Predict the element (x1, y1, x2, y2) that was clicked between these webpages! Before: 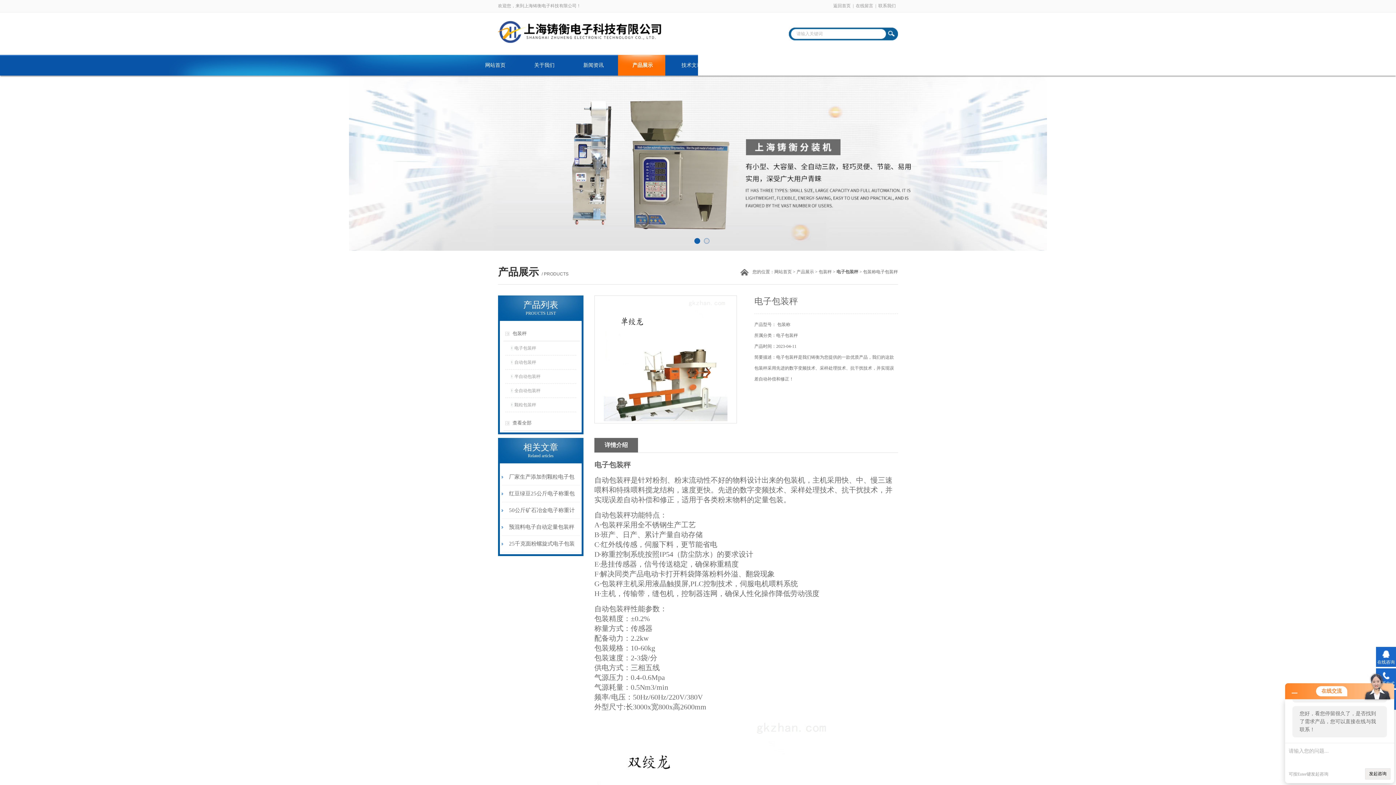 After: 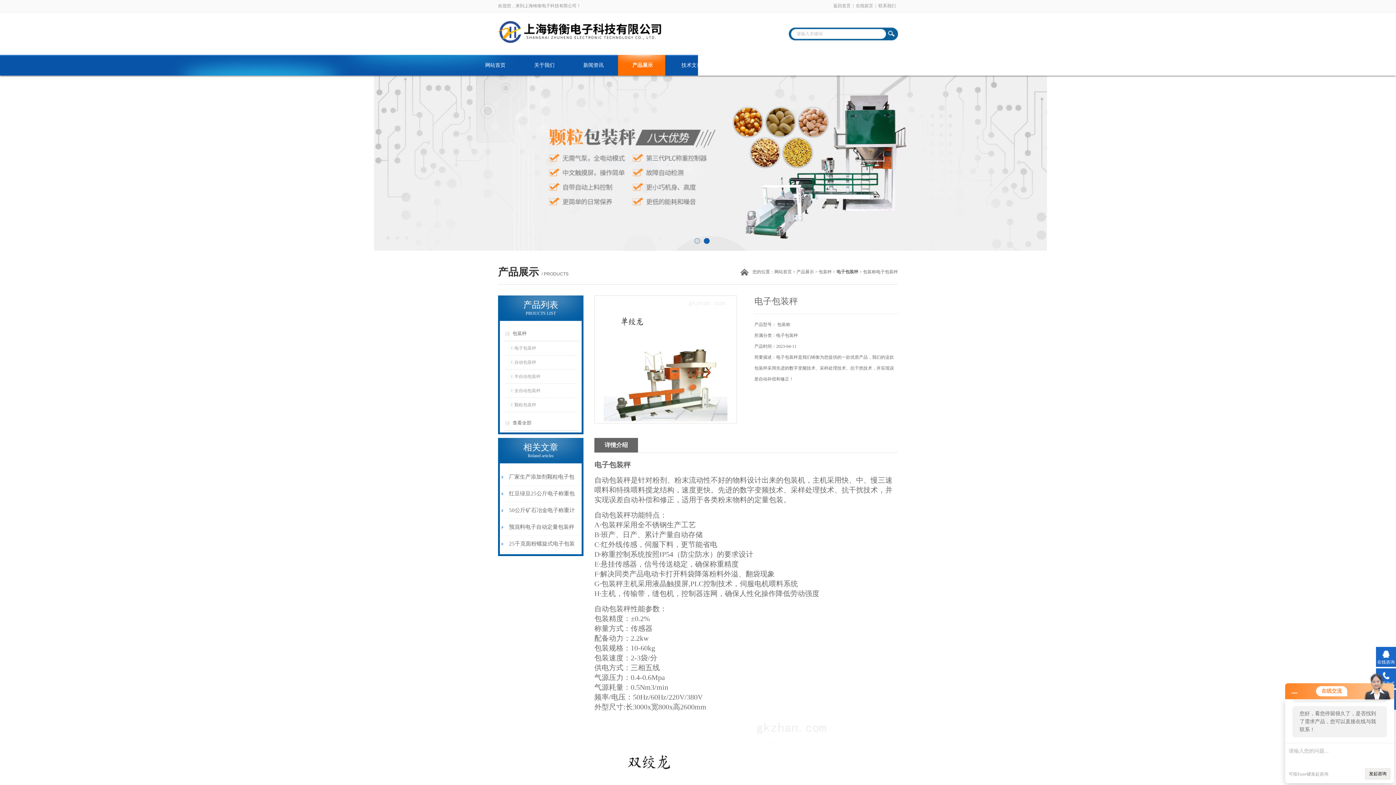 Action: bbox: (594, 295, 737, 423)